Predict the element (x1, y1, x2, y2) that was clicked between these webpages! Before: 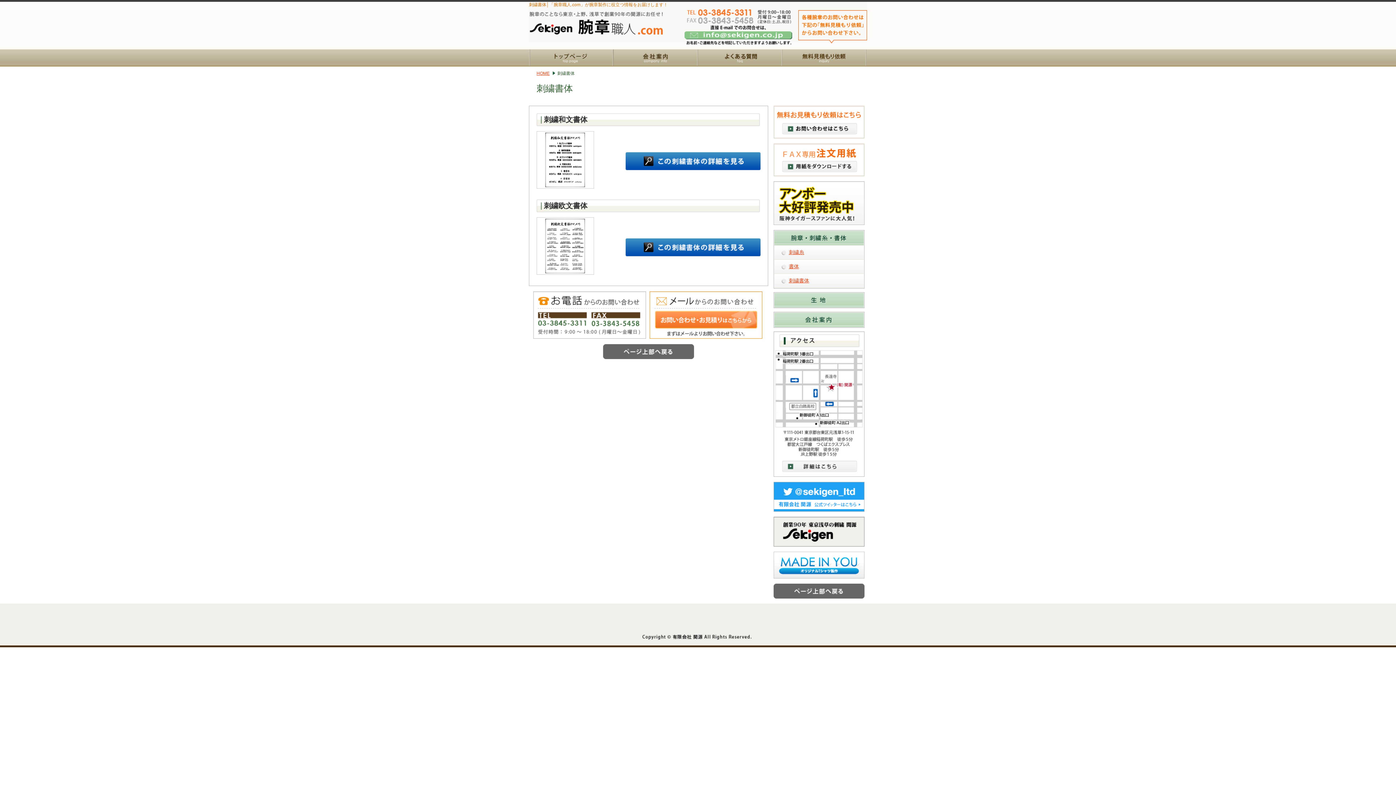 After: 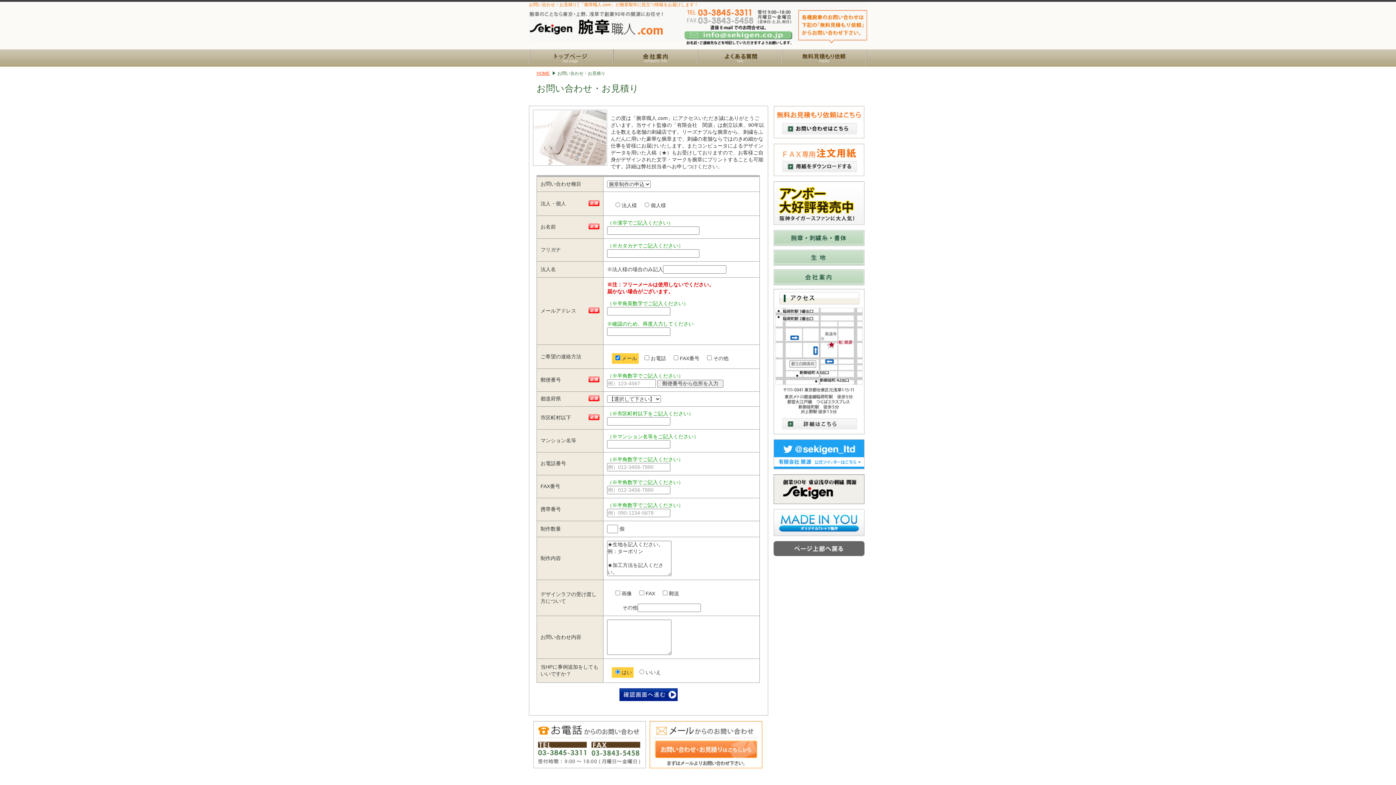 Action: bbox: (773, 133, 864, 139)